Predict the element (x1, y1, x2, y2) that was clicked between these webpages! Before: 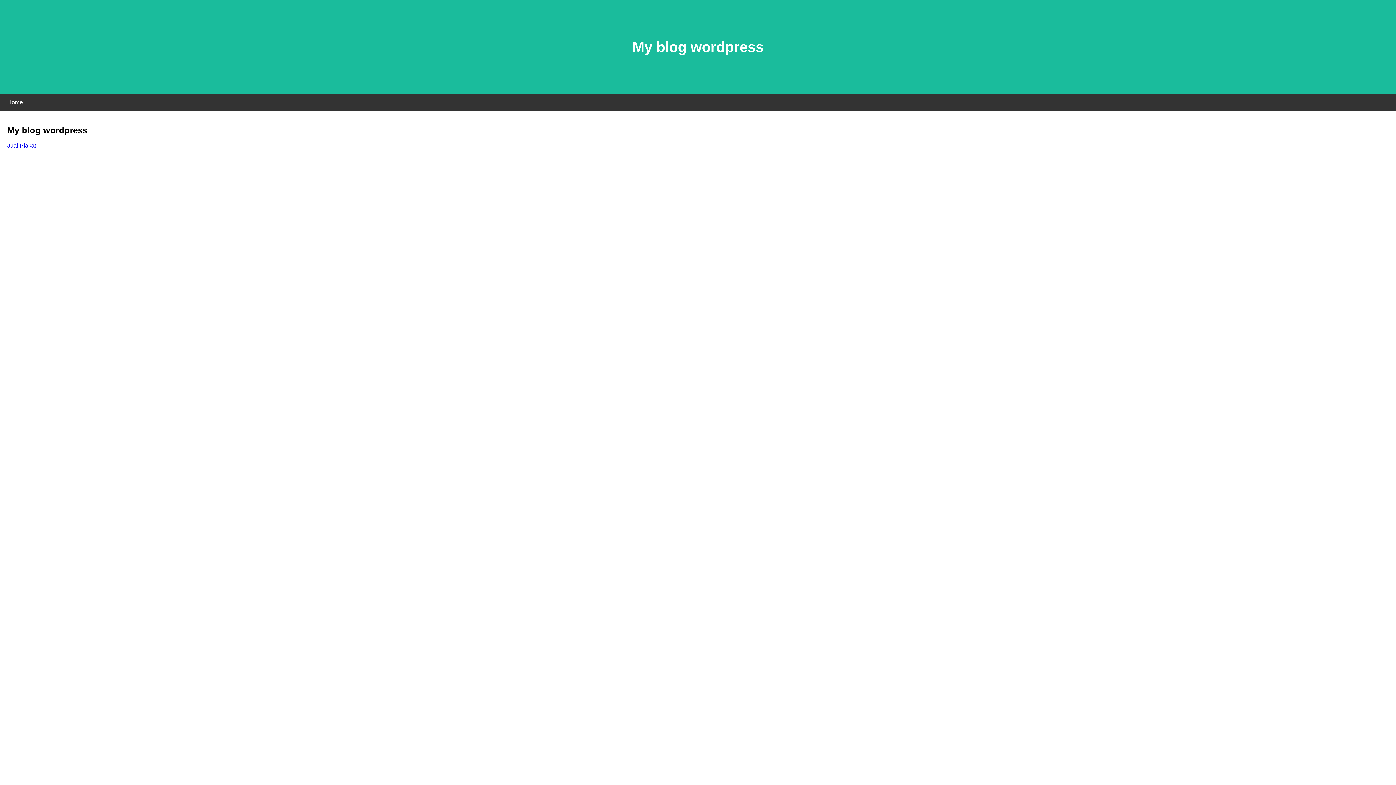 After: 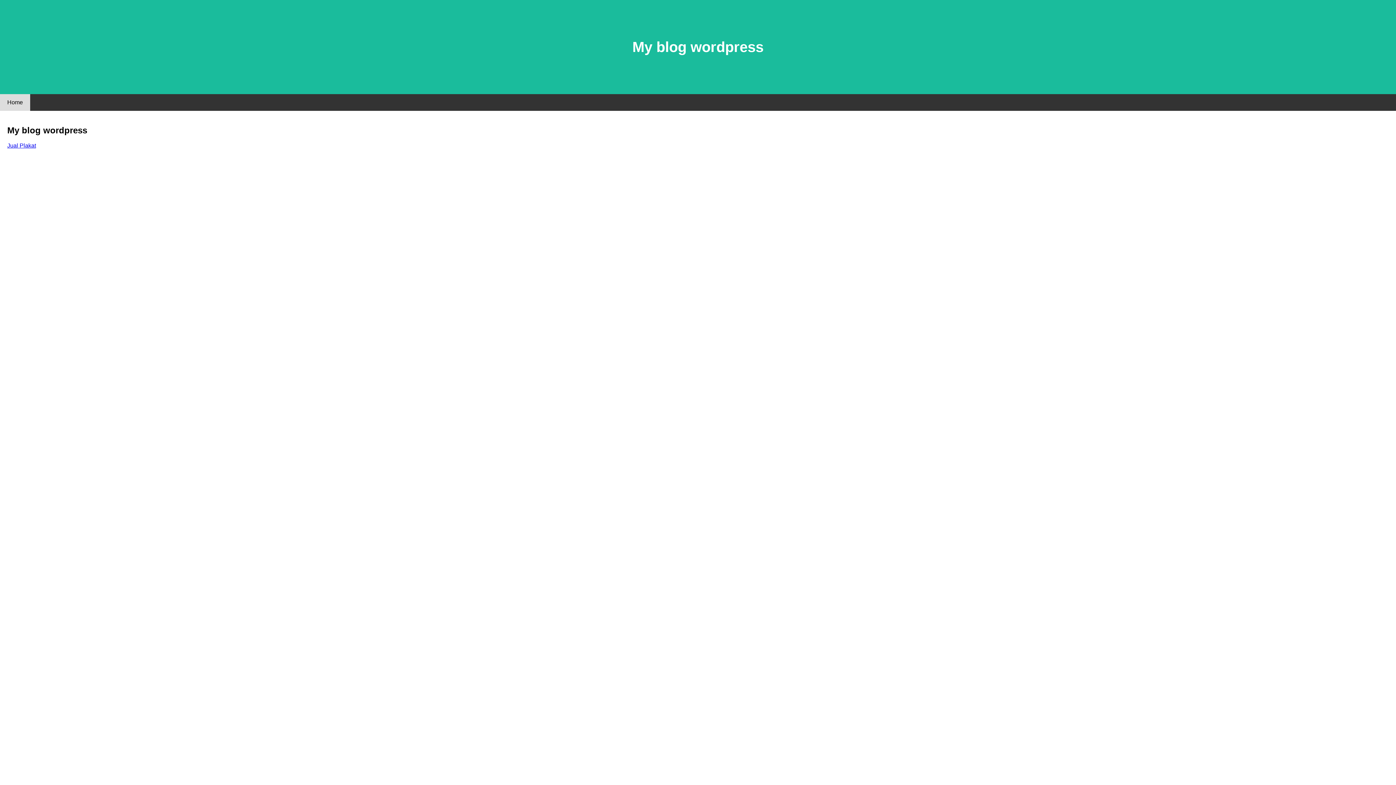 Action: bbox: (0, 94, 30, 110) label: Home